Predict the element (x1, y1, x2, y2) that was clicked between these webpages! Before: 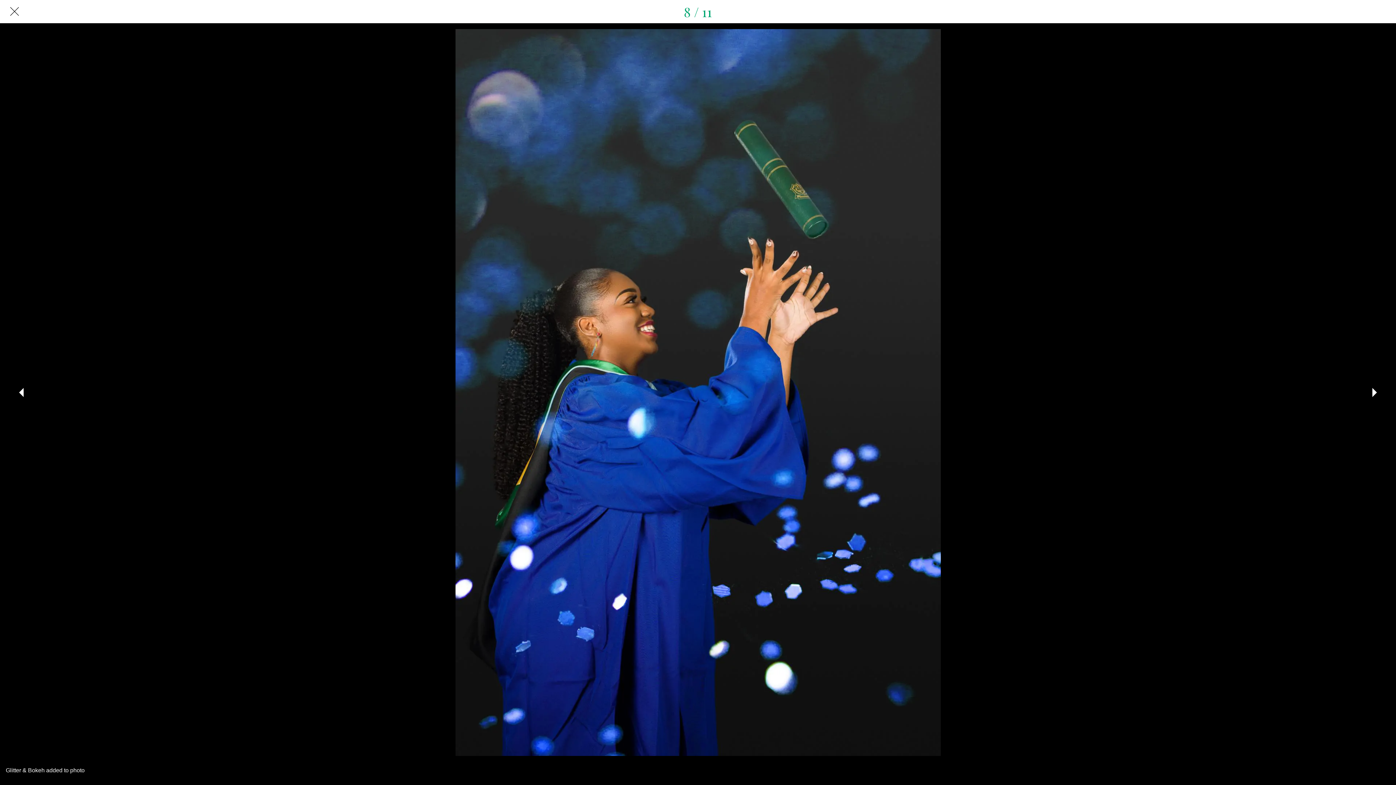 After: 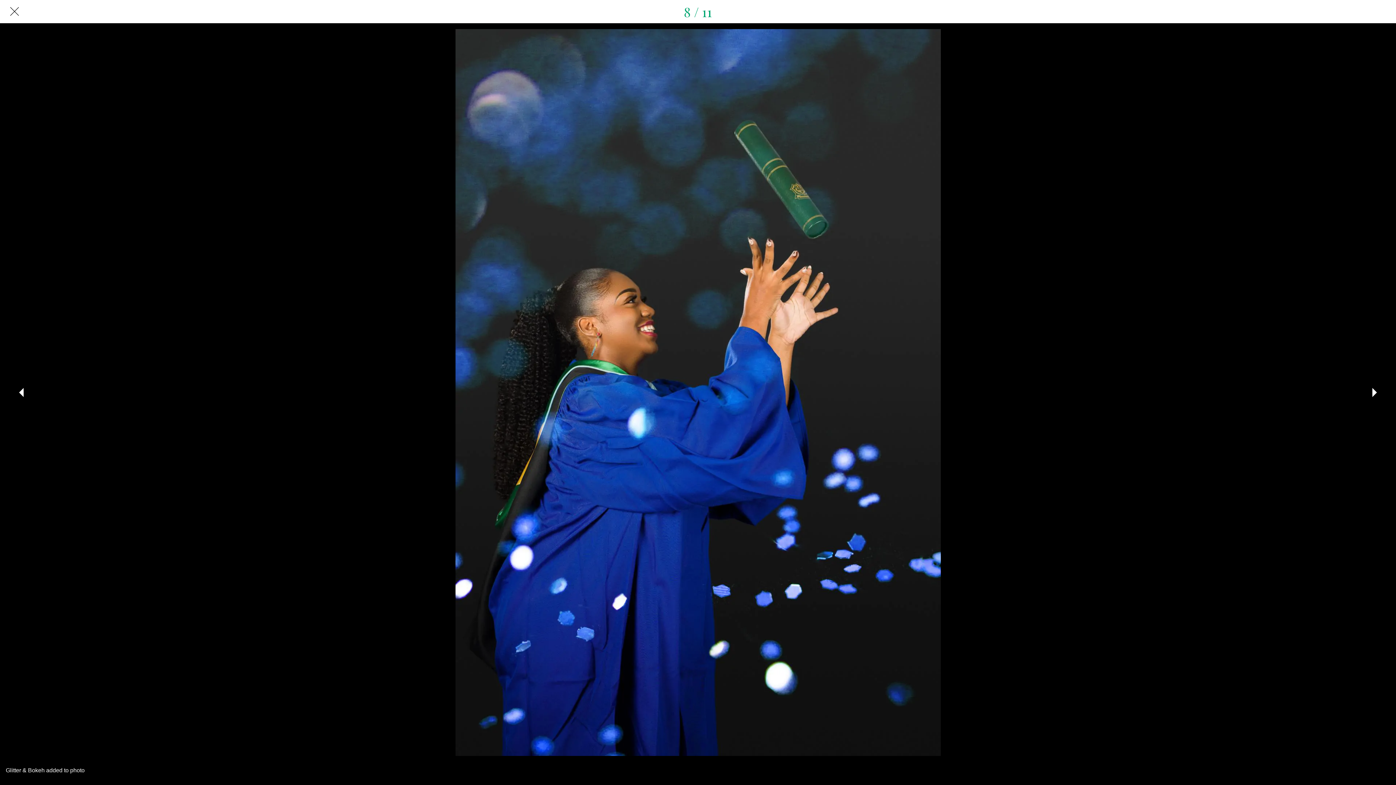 Action: bbox: (10, 7, 18, 15) label: Close